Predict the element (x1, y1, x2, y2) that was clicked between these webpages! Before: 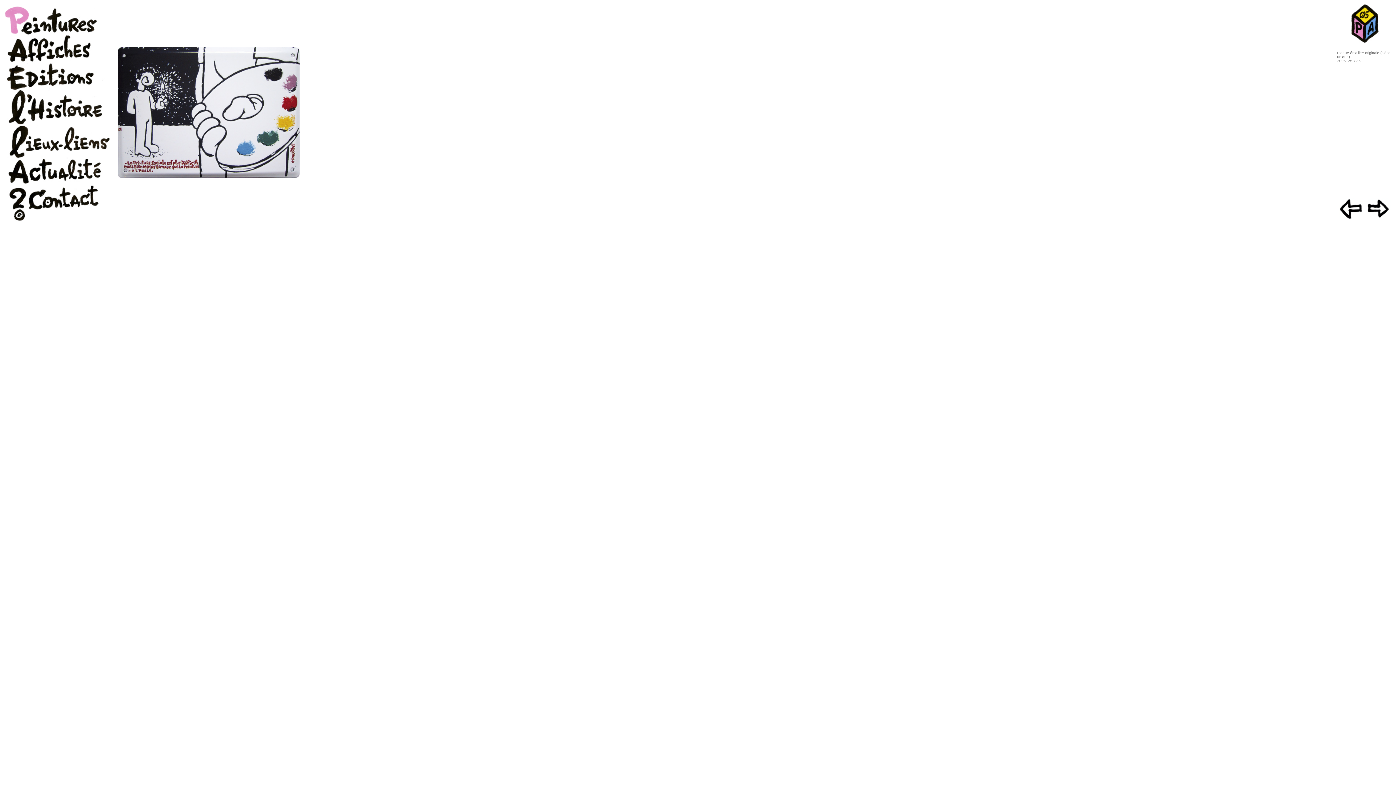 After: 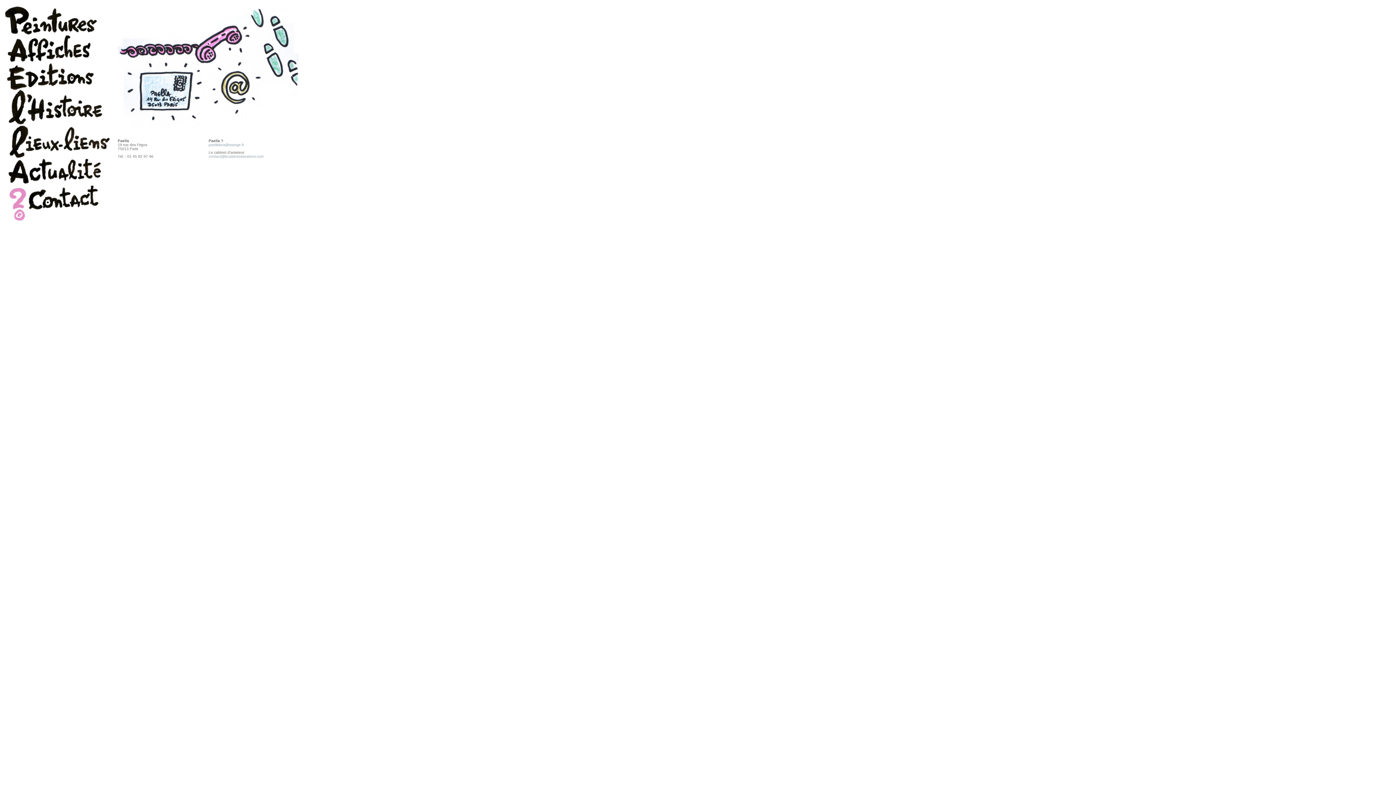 Action: bbox: (3, 217, 110, 223)